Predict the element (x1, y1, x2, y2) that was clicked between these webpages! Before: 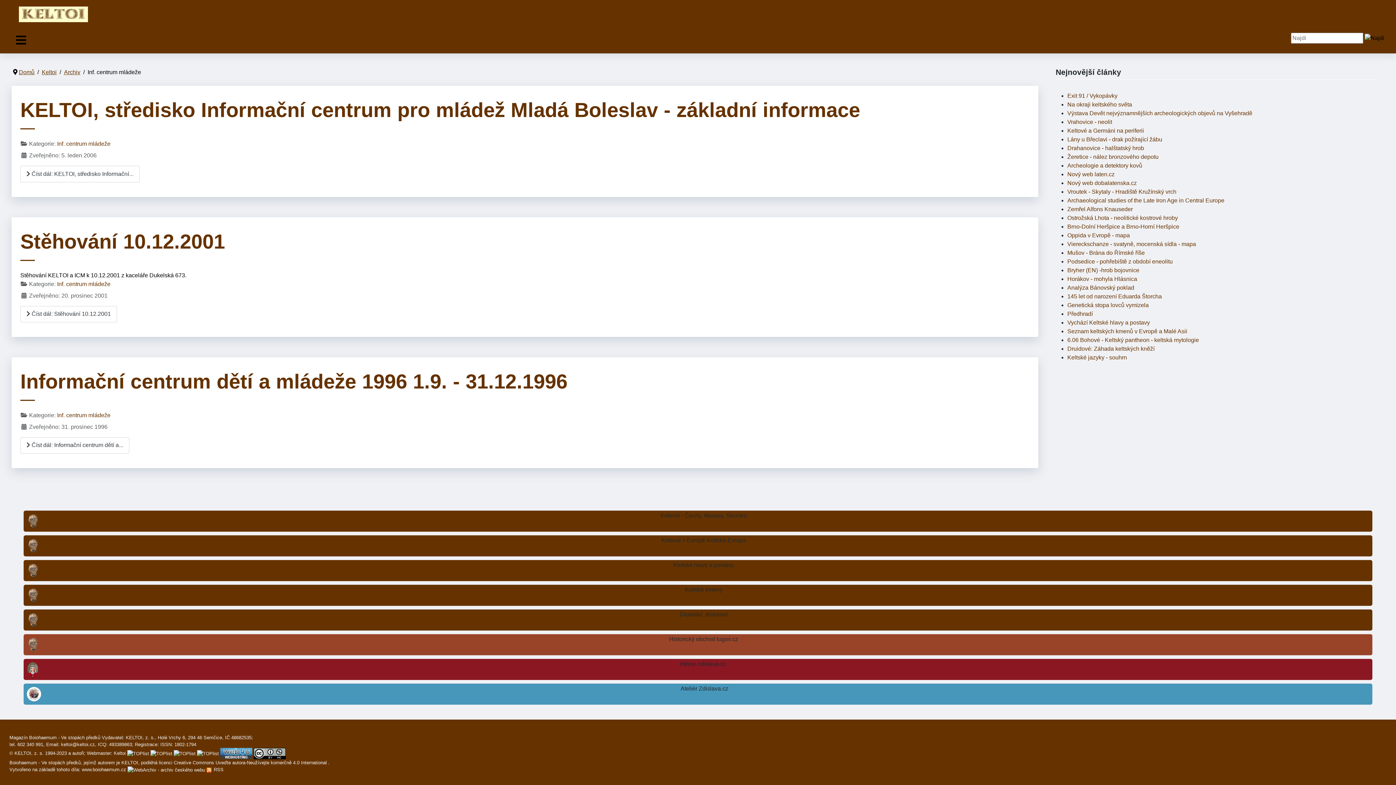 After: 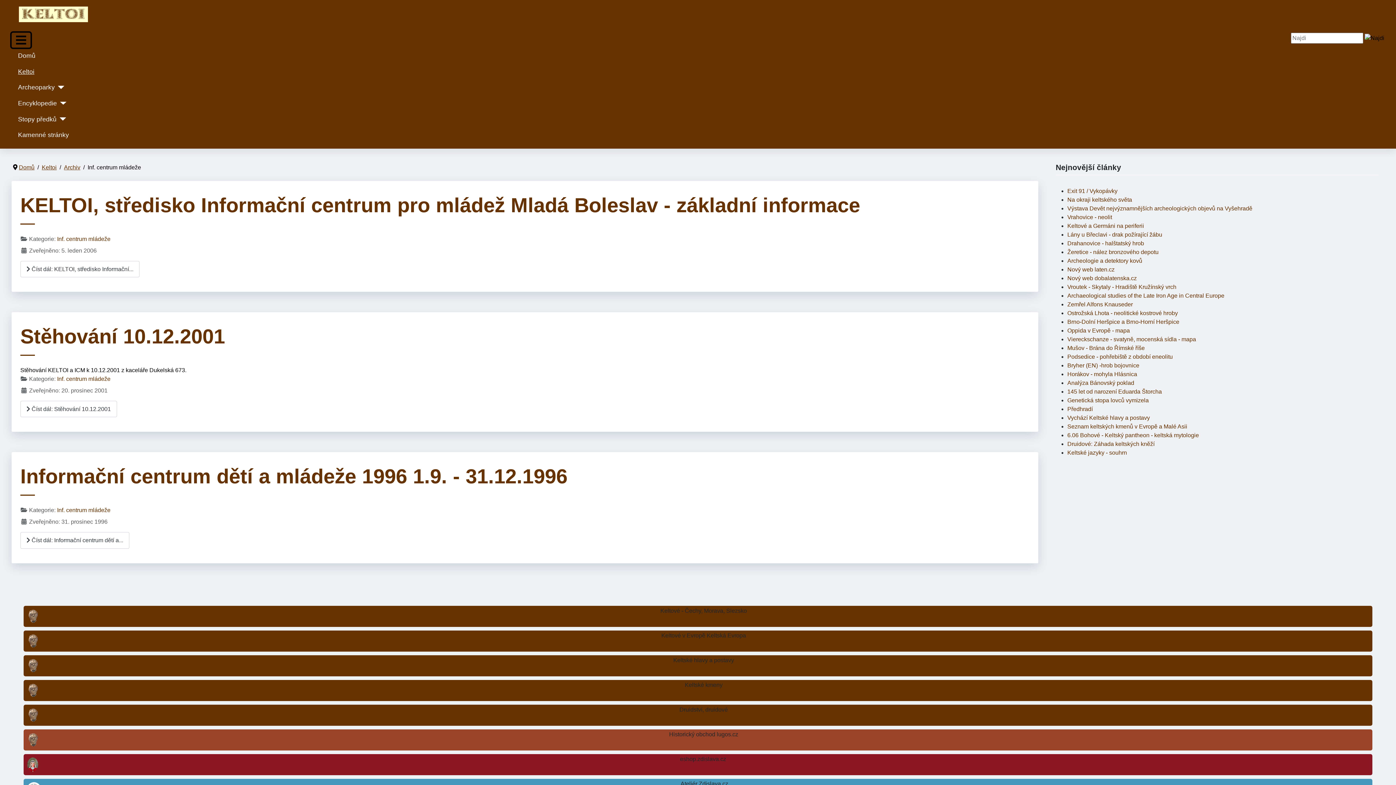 Action: label: Přepnout navigaci bbox: (11, 32, 30, 47)